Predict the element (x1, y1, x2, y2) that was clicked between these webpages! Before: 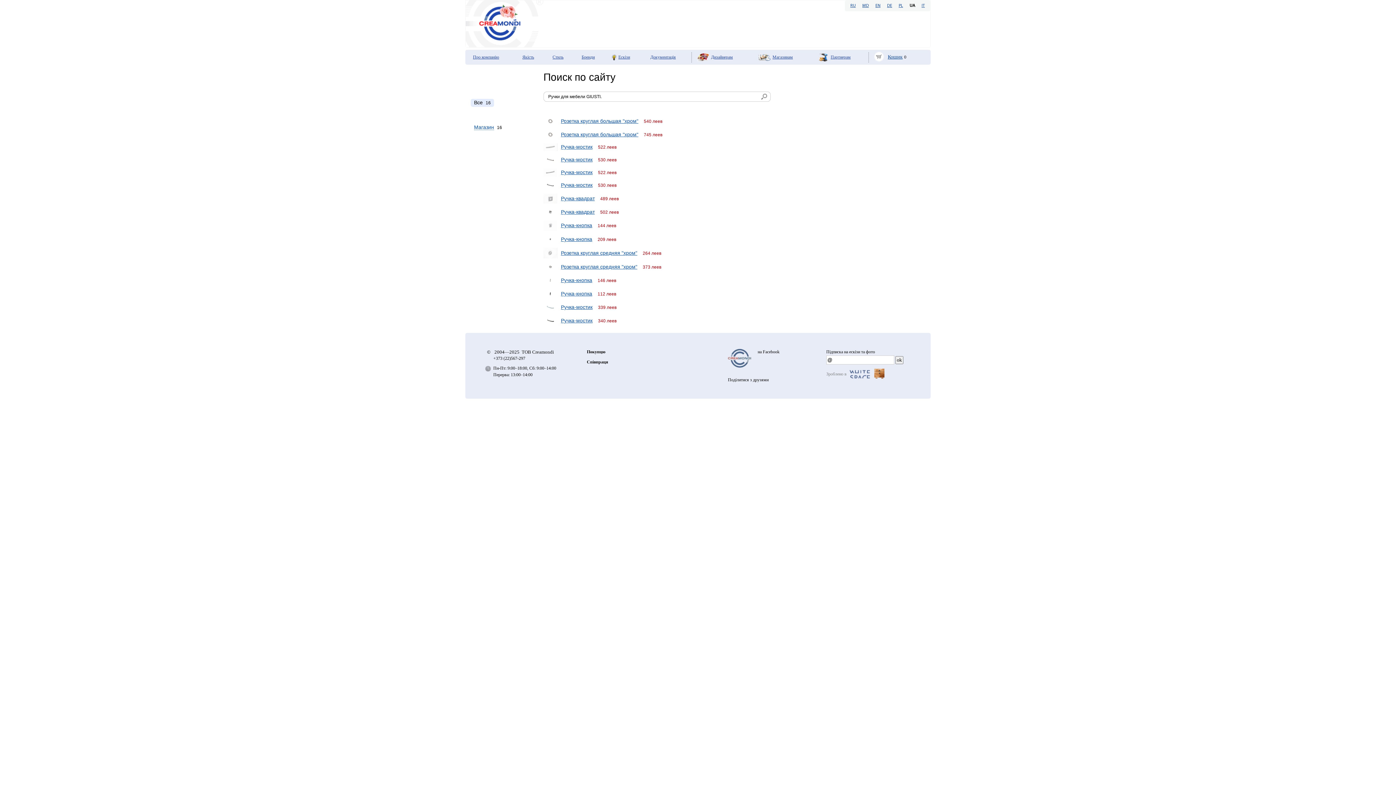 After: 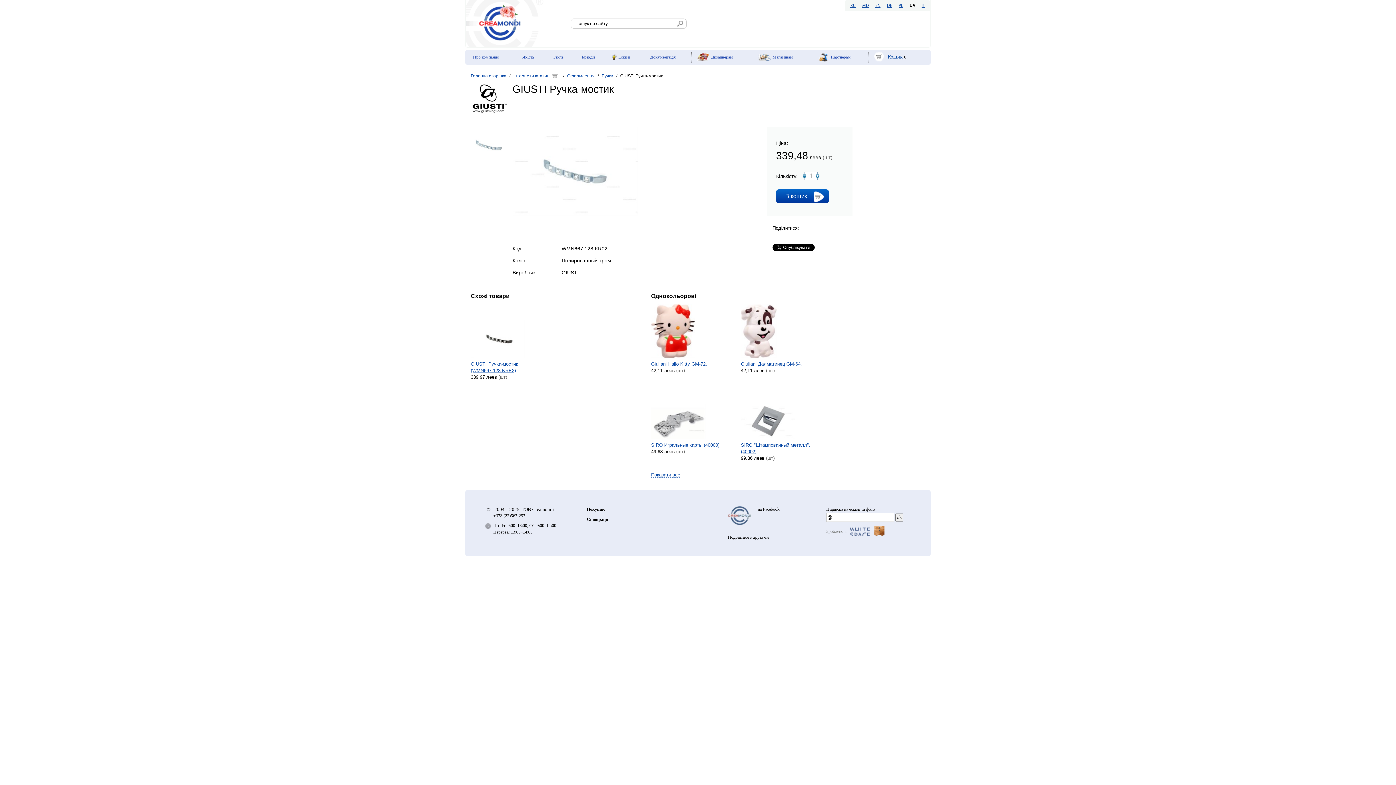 Action: bbox: (561, 302, 598, 312) label: Ручка-мостик